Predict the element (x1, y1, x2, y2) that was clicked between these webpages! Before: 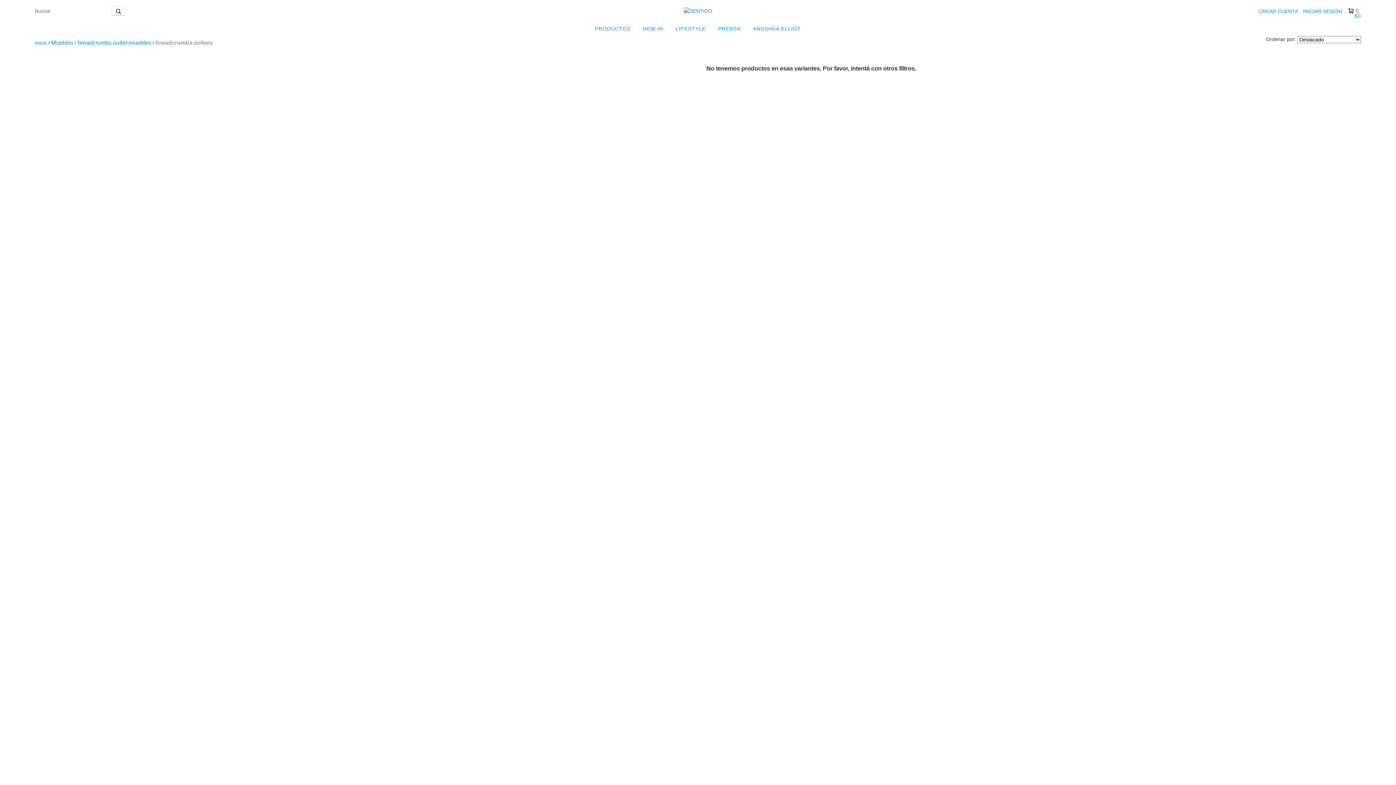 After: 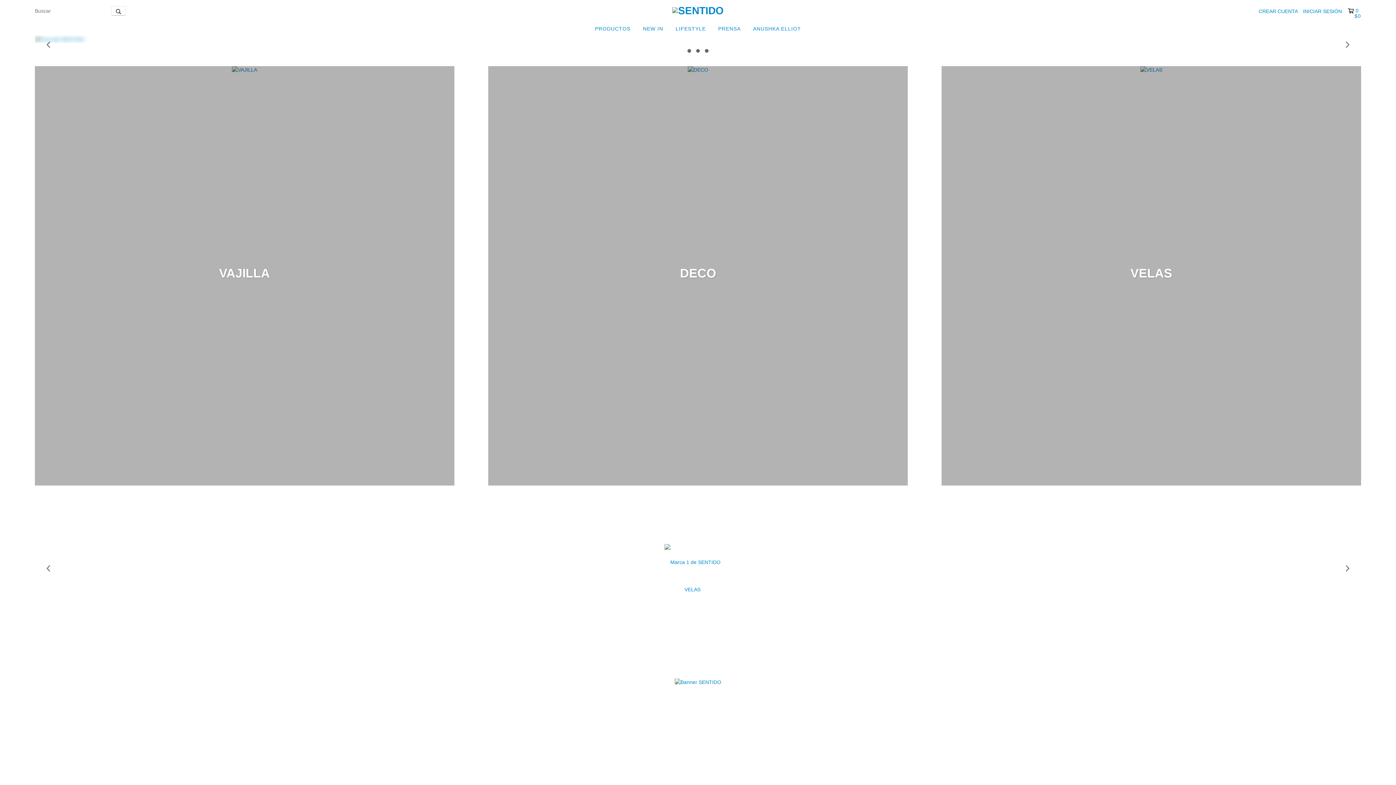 Action: bbox: (34, 40, 46, 45) label: Inicio